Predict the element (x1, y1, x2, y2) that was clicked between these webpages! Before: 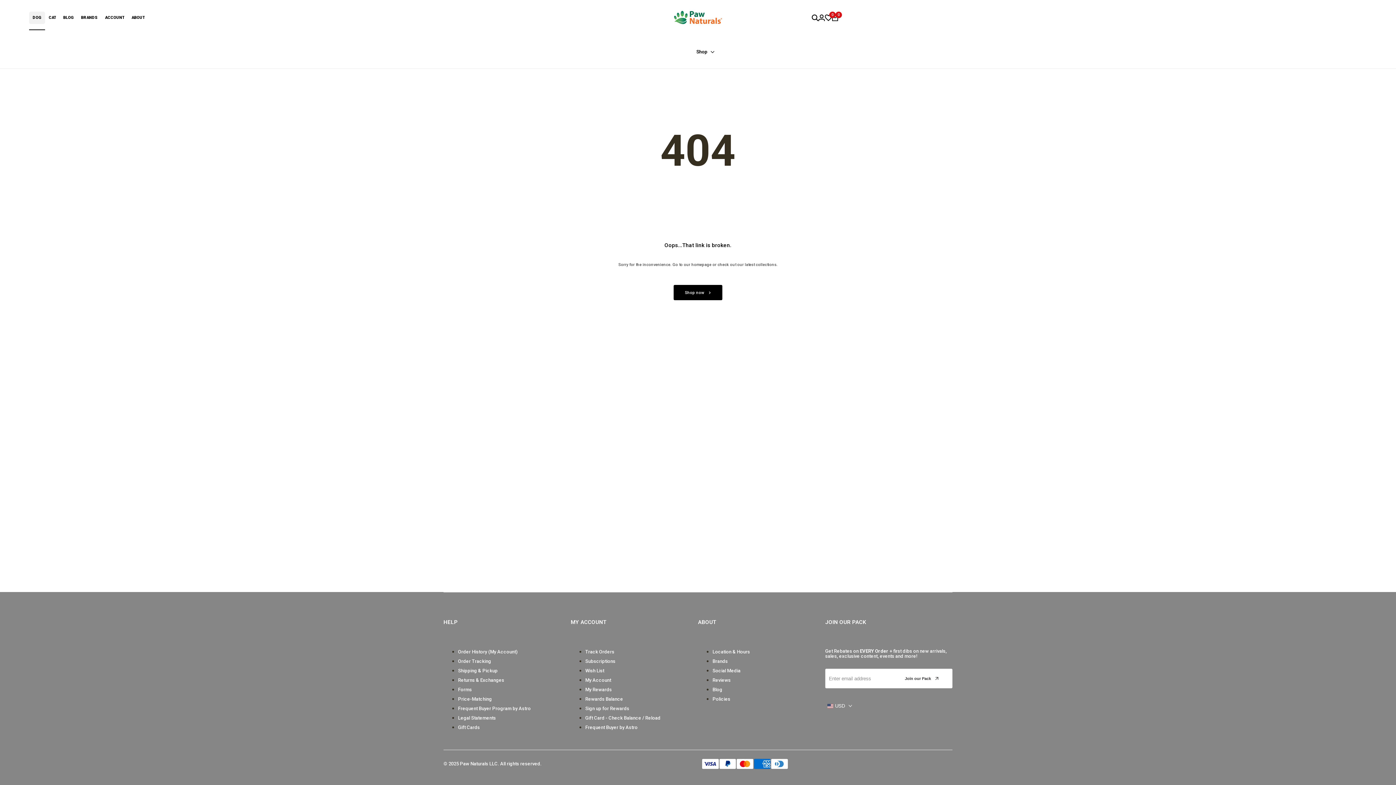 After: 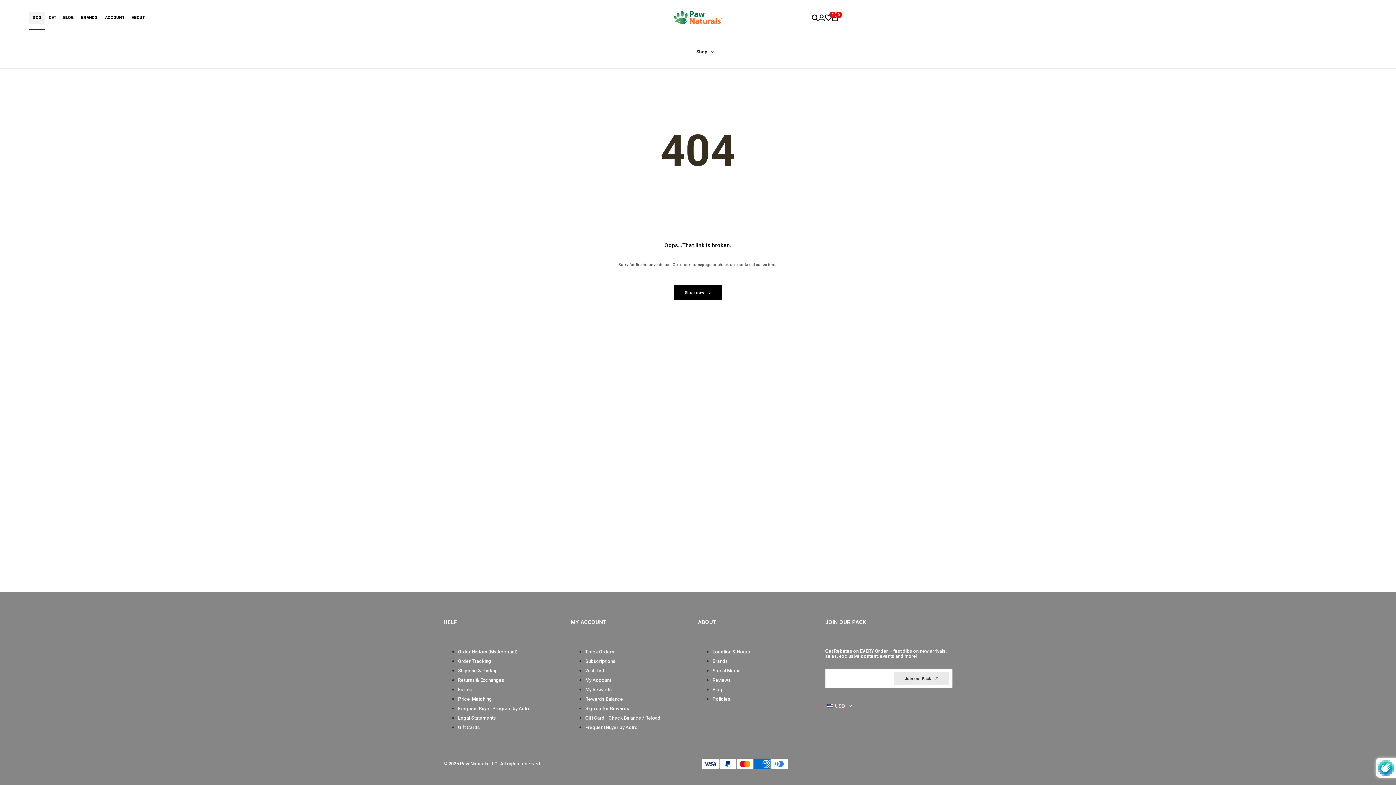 Action: bbox: (893, 671, 949, 686) label: Join our Pack